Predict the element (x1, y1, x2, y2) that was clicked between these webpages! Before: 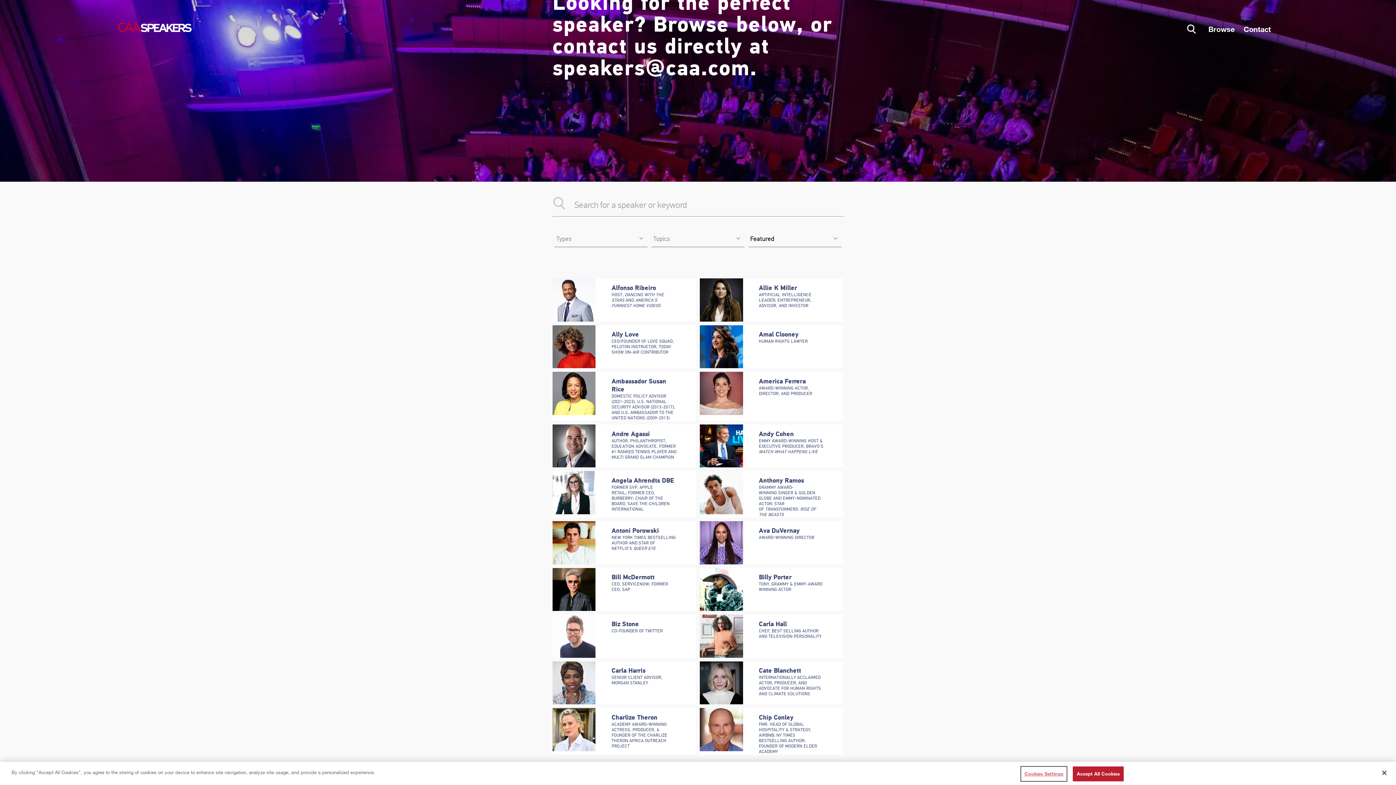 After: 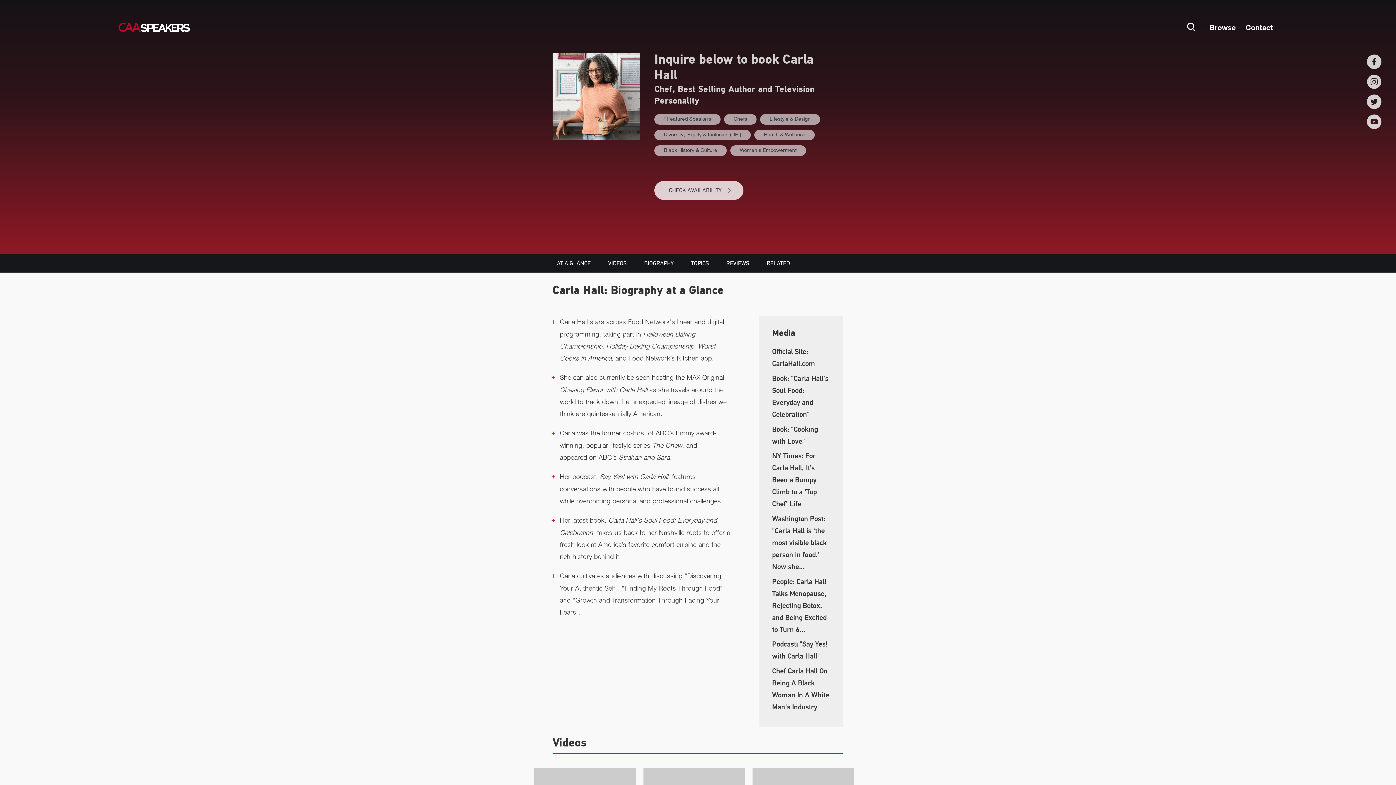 Action: bbox: (700, 614, 743, 658)